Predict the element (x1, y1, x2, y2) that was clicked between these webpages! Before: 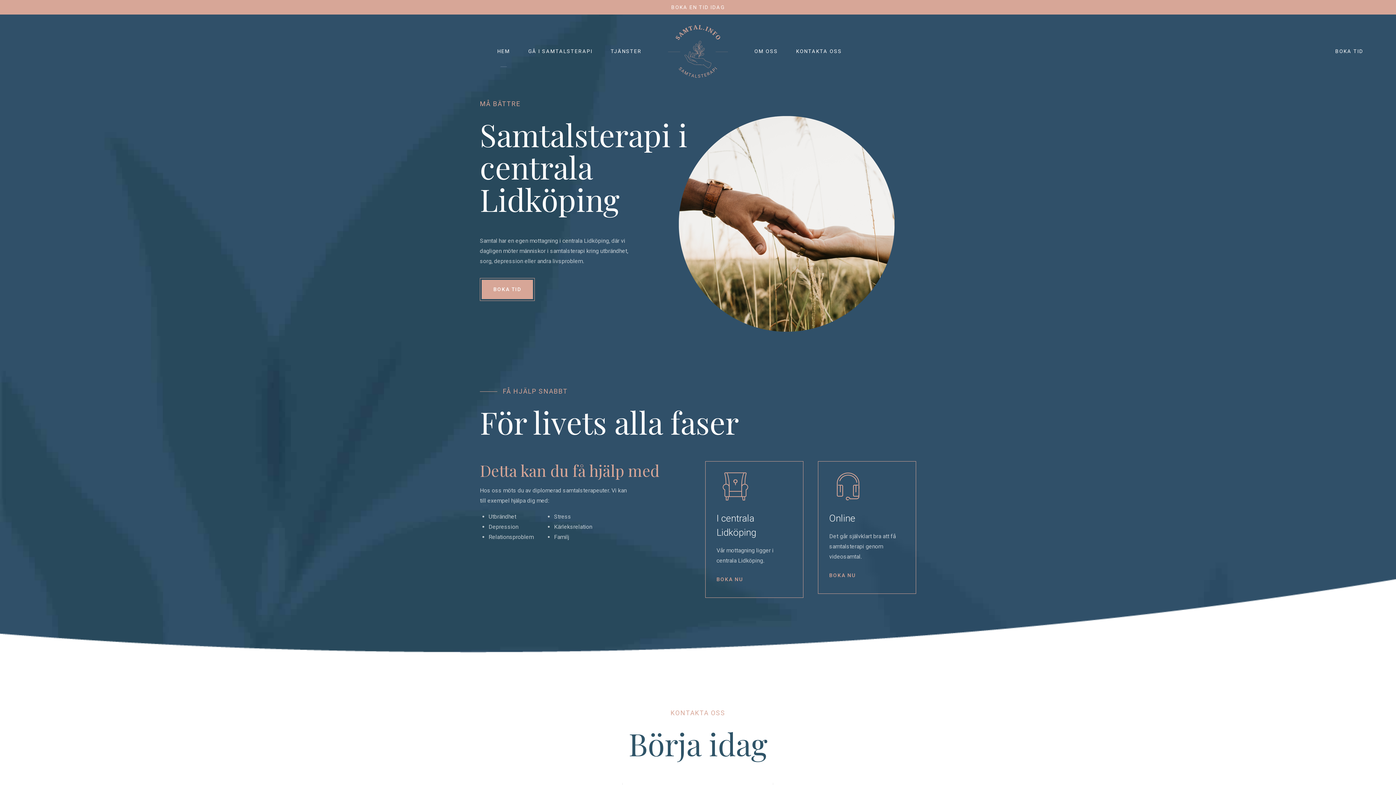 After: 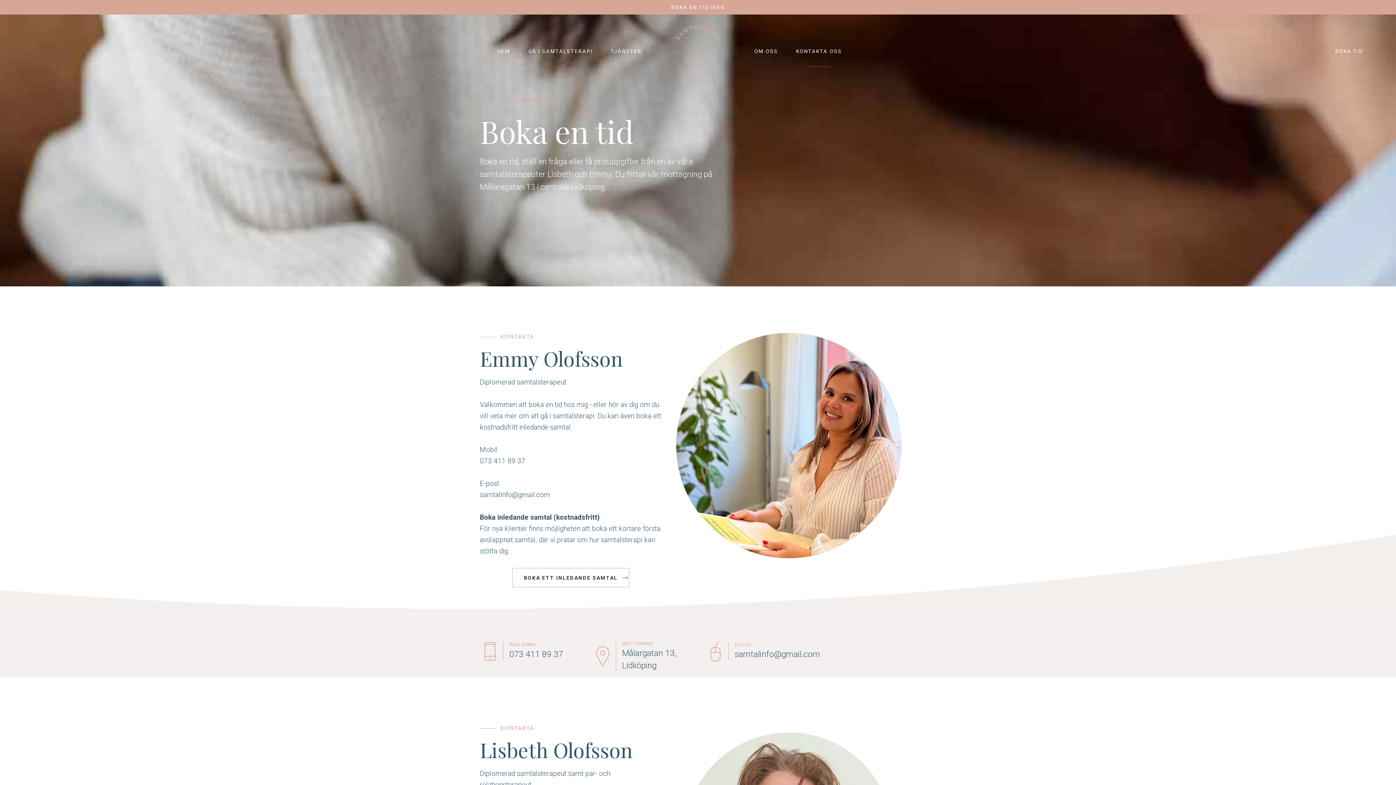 Action: label: BOKA EN TID IDAG bbox: (671, 2, 724, 11)